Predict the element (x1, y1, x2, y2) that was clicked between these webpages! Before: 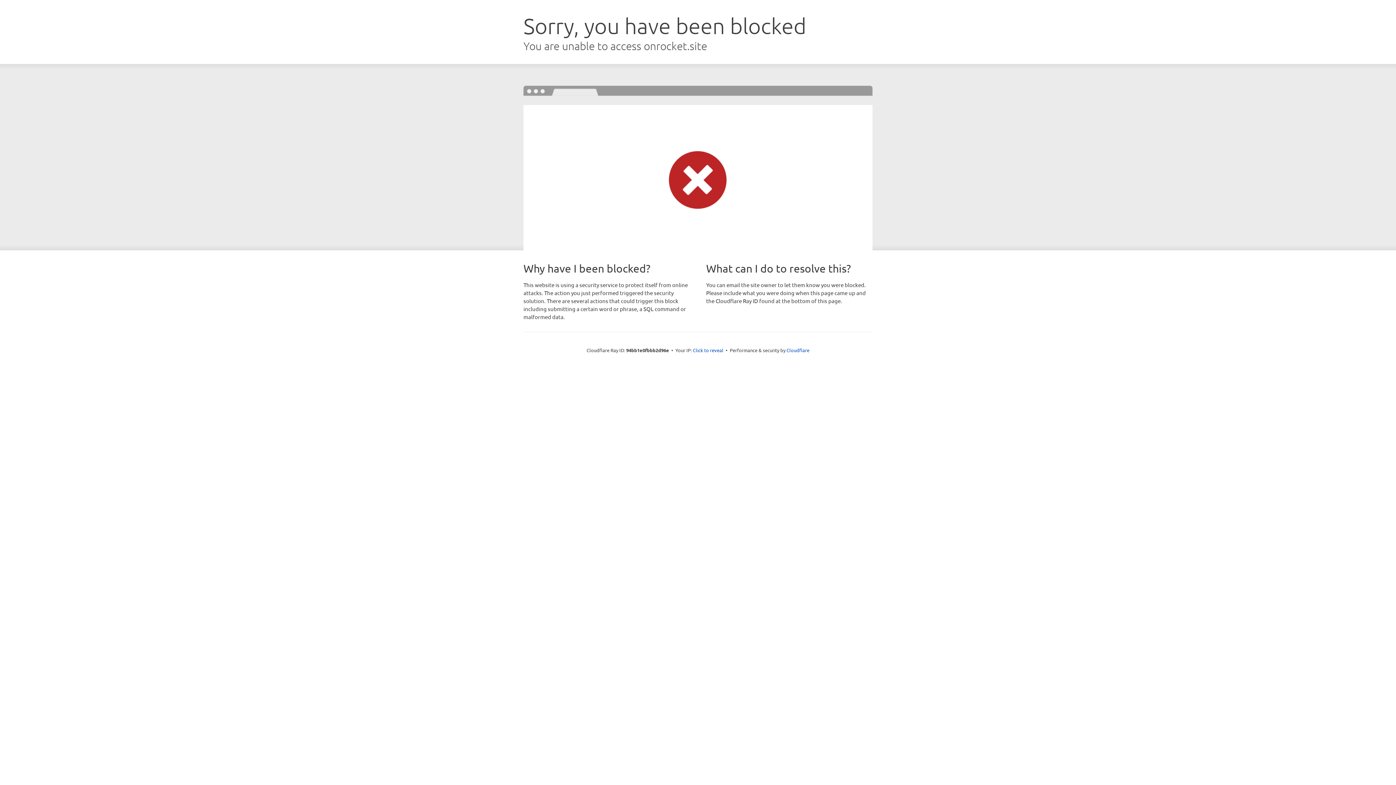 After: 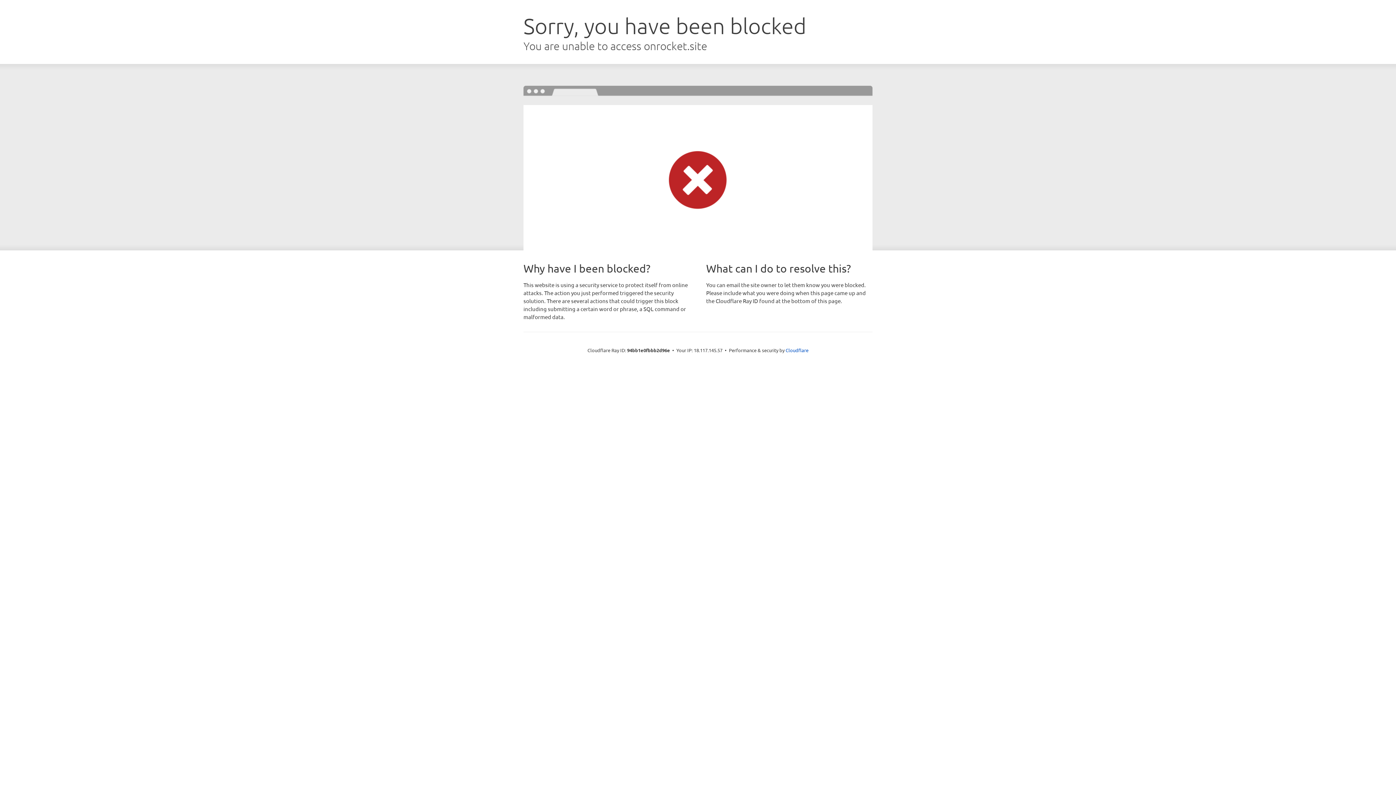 Action: label: Click to reveal bbox: (693, 346, 723, 353)